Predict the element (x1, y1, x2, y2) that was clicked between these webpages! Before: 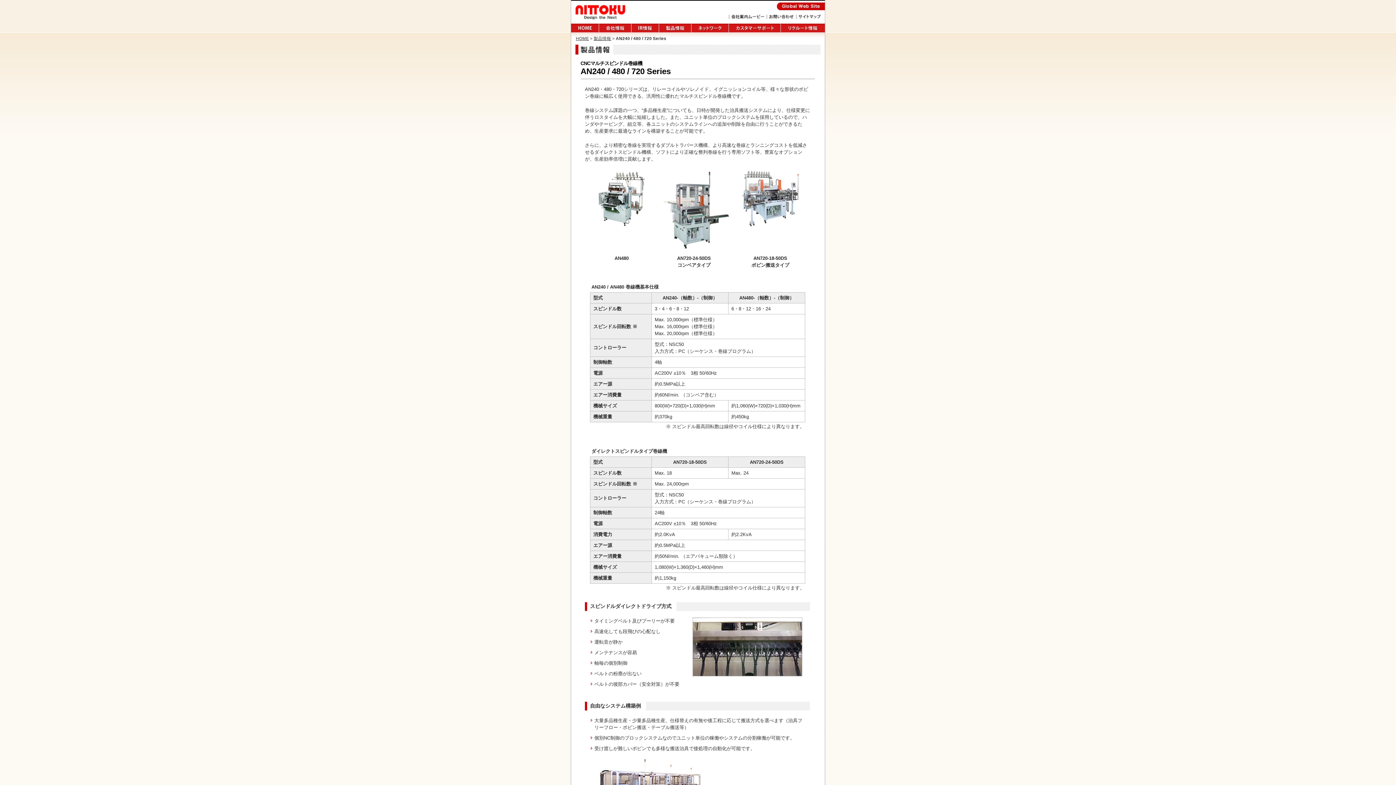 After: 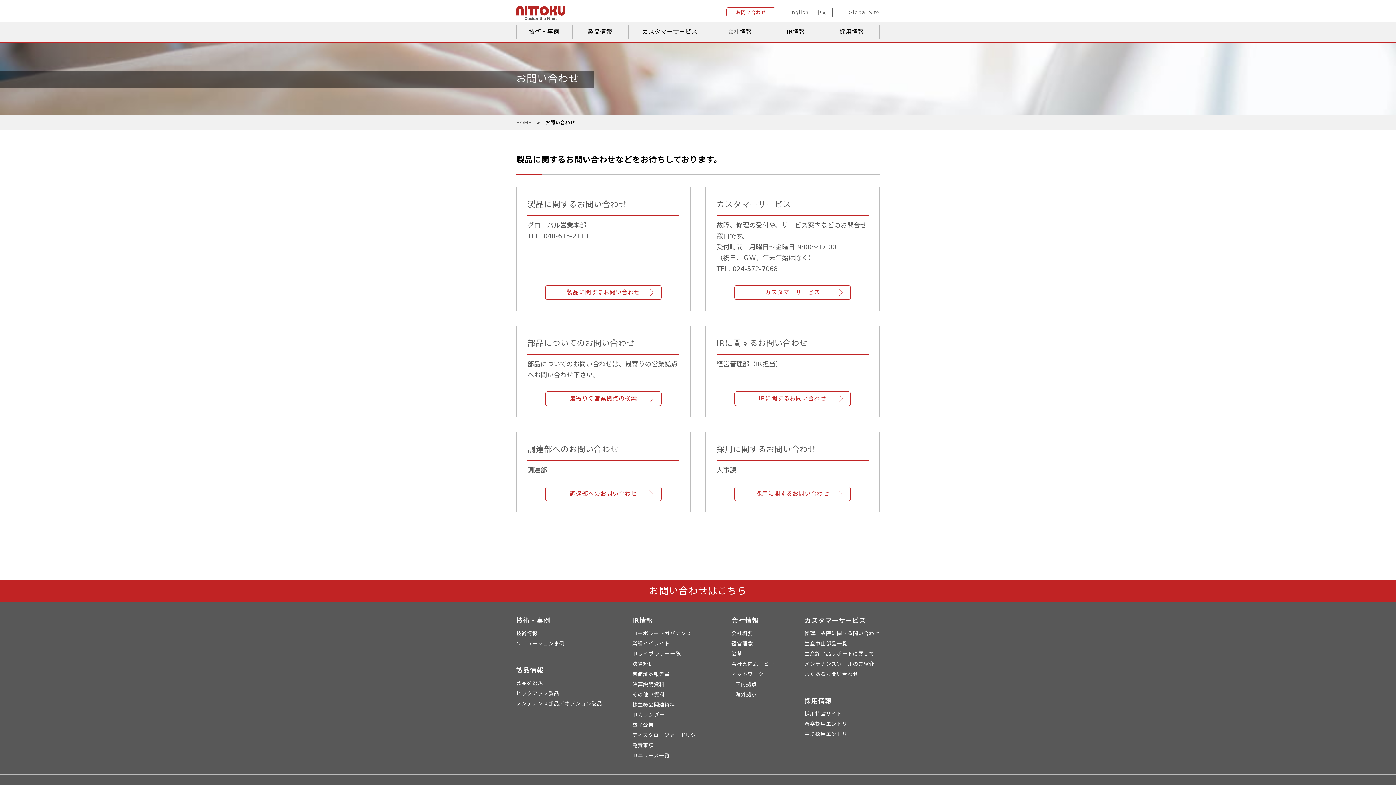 Action: bbox: (767, 14, 796, 18)